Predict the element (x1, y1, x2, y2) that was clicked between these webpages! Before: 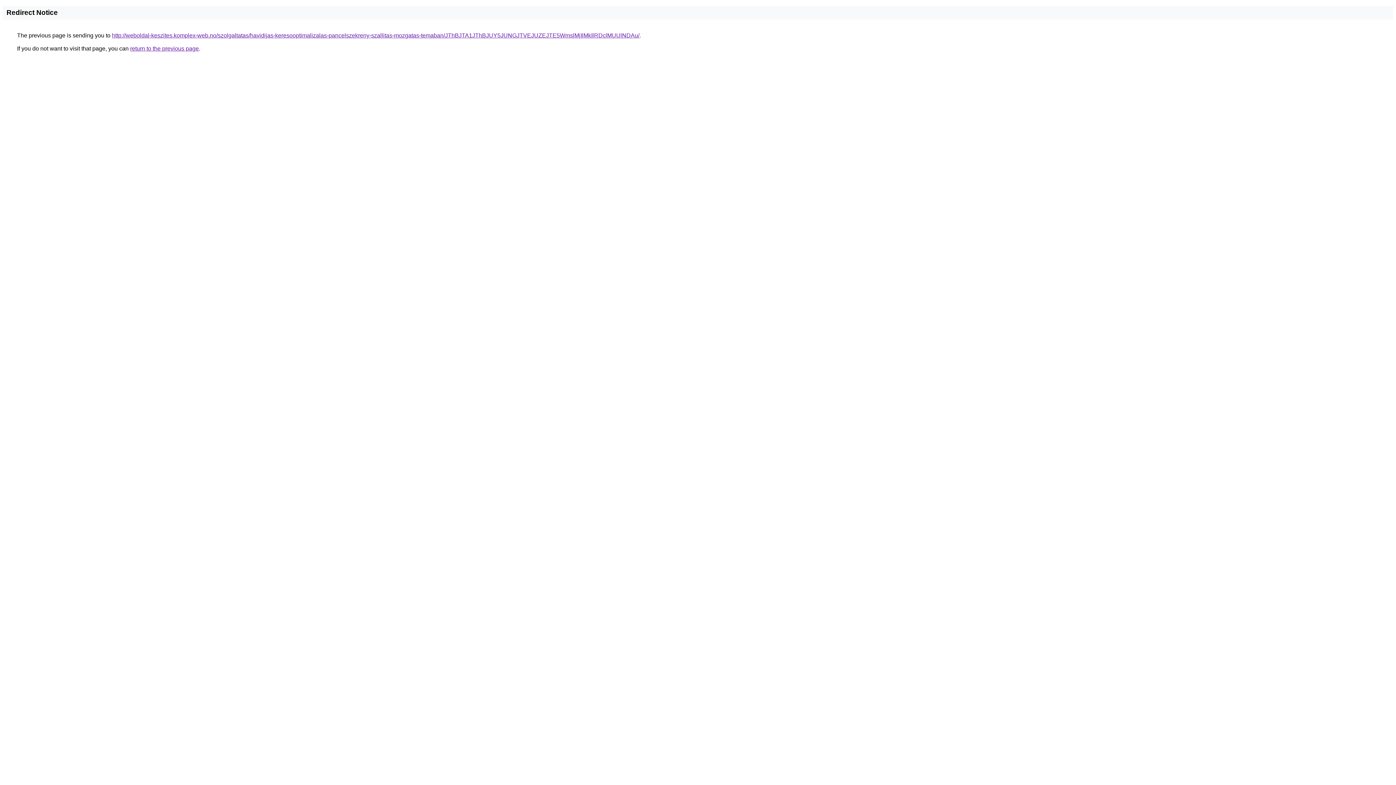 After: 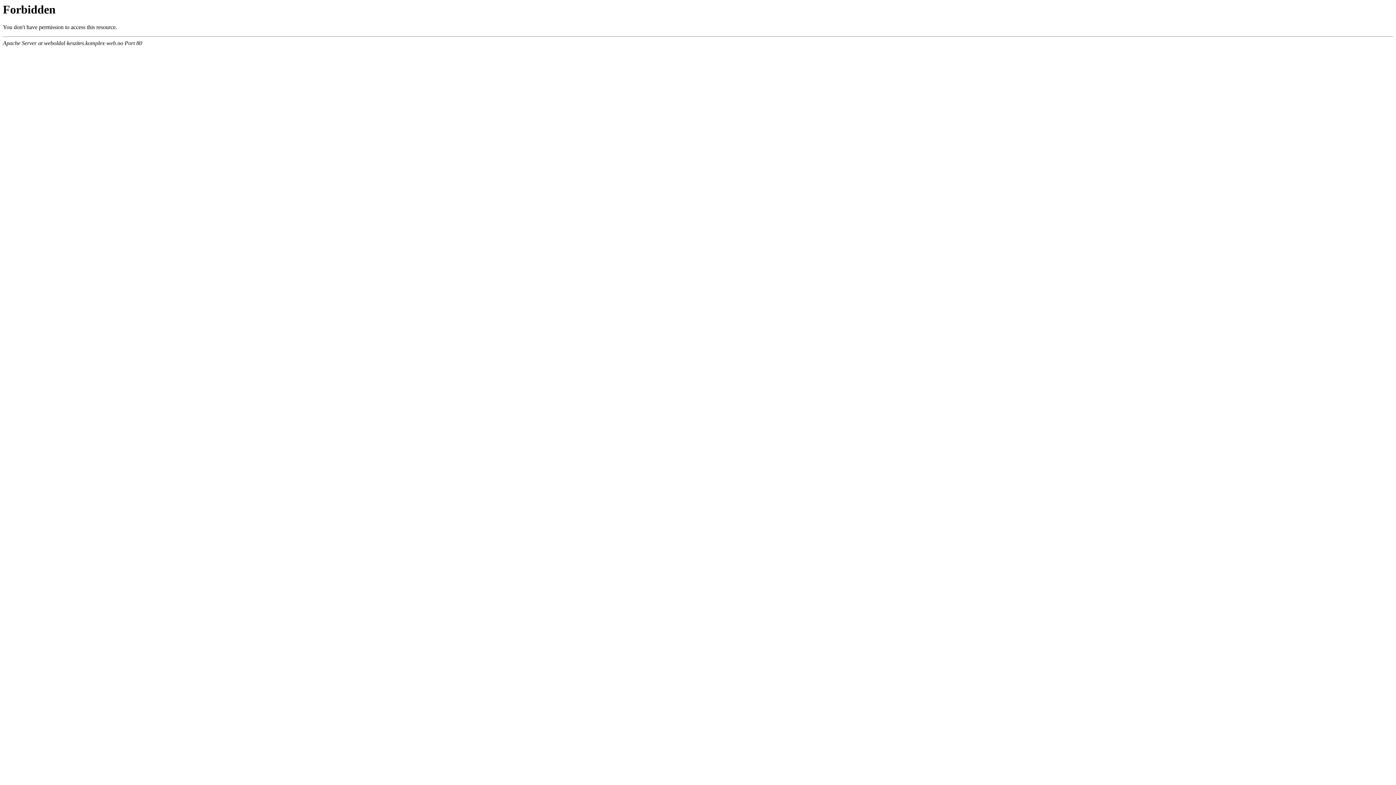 Action: bbox: (112, 32, 639, 38) label: http://weboldal-keszites.komplex-web.no/szolgaltatas/havidijas-keresooptimalizalas-pancelszekreny-szallitas-mozgatas-temaban/JThBJTA1JThBJUY5JUNGJTVEJUZEJTE5WmslMjIlMkIlRDclMUUlNDAu/